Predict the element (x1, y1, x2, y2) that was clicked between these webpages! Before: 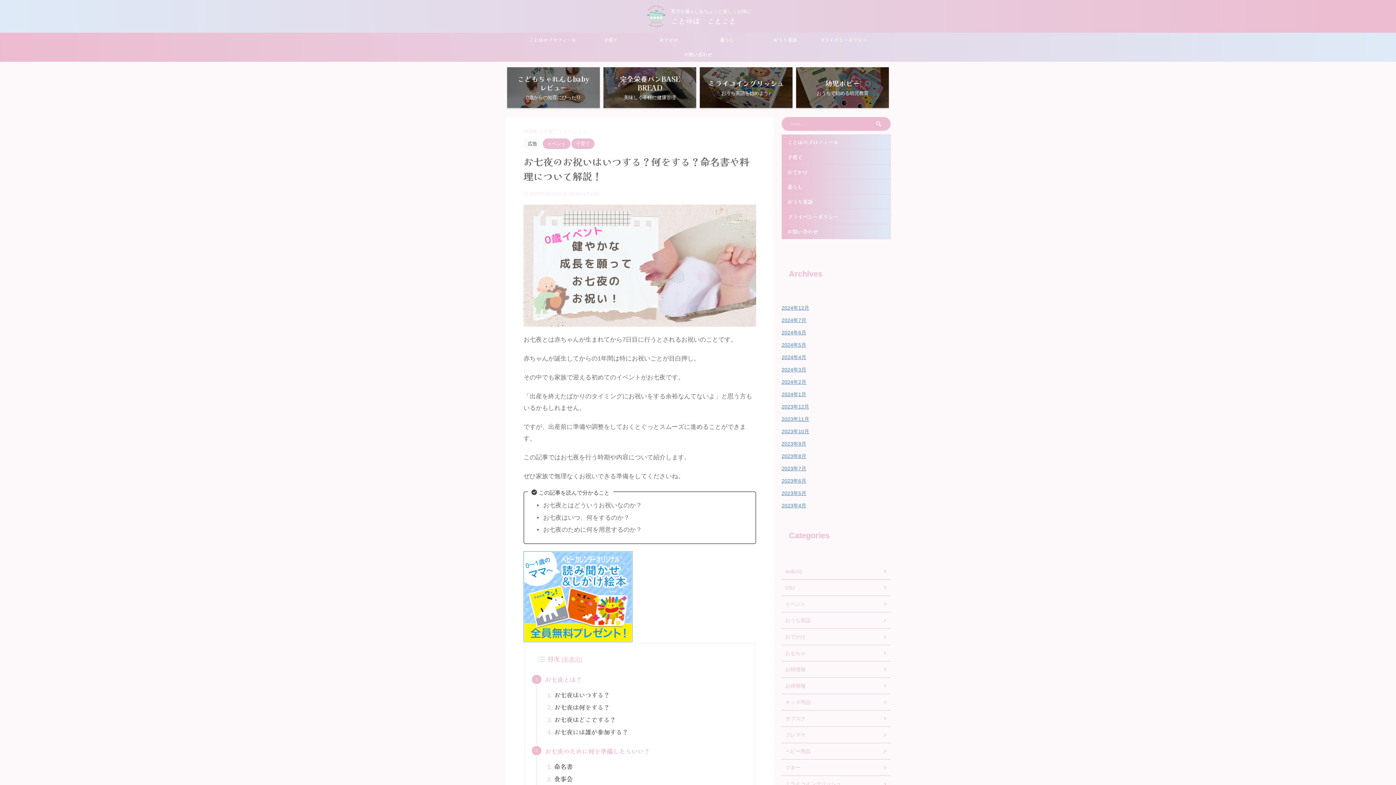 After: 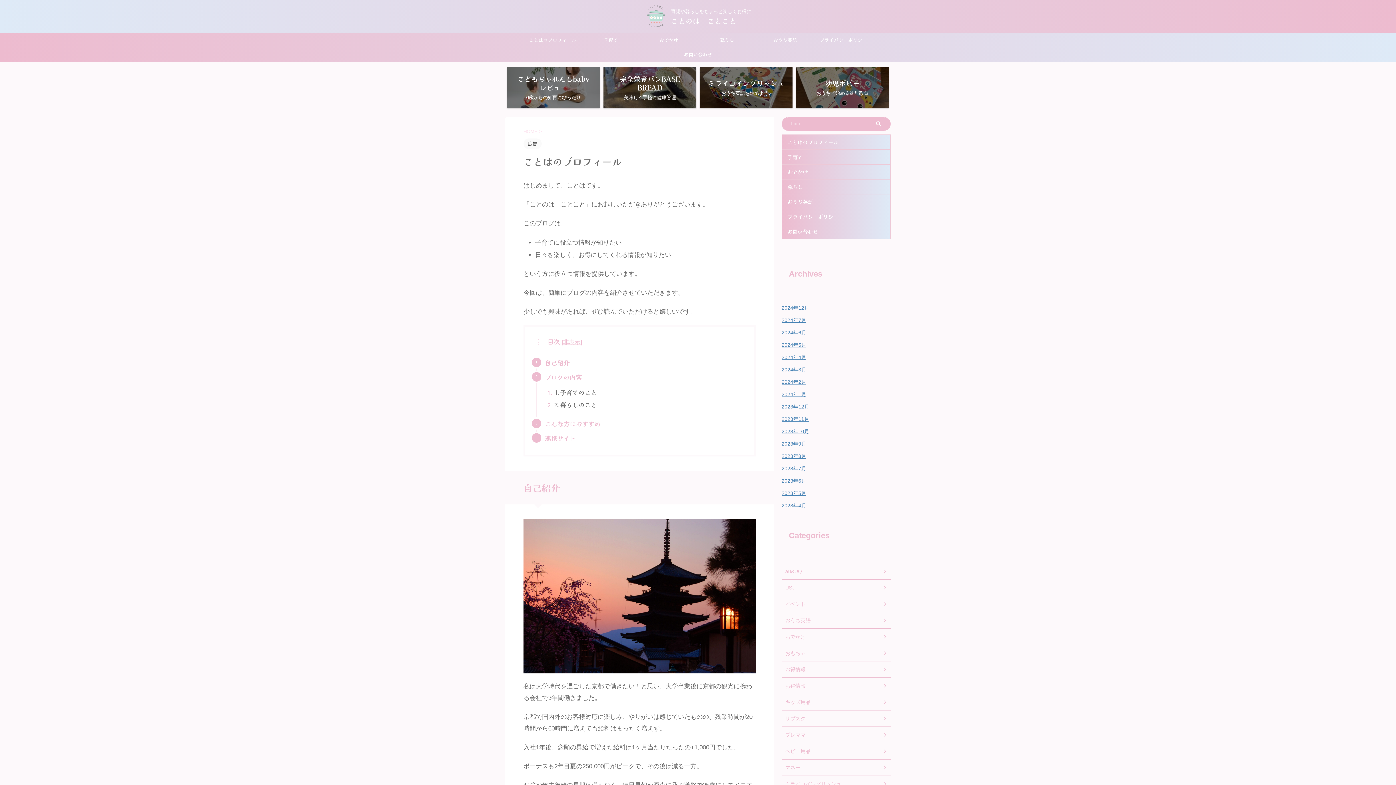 Action: label: ことはのプロフィール bbox: (523, 32, 581, 47)